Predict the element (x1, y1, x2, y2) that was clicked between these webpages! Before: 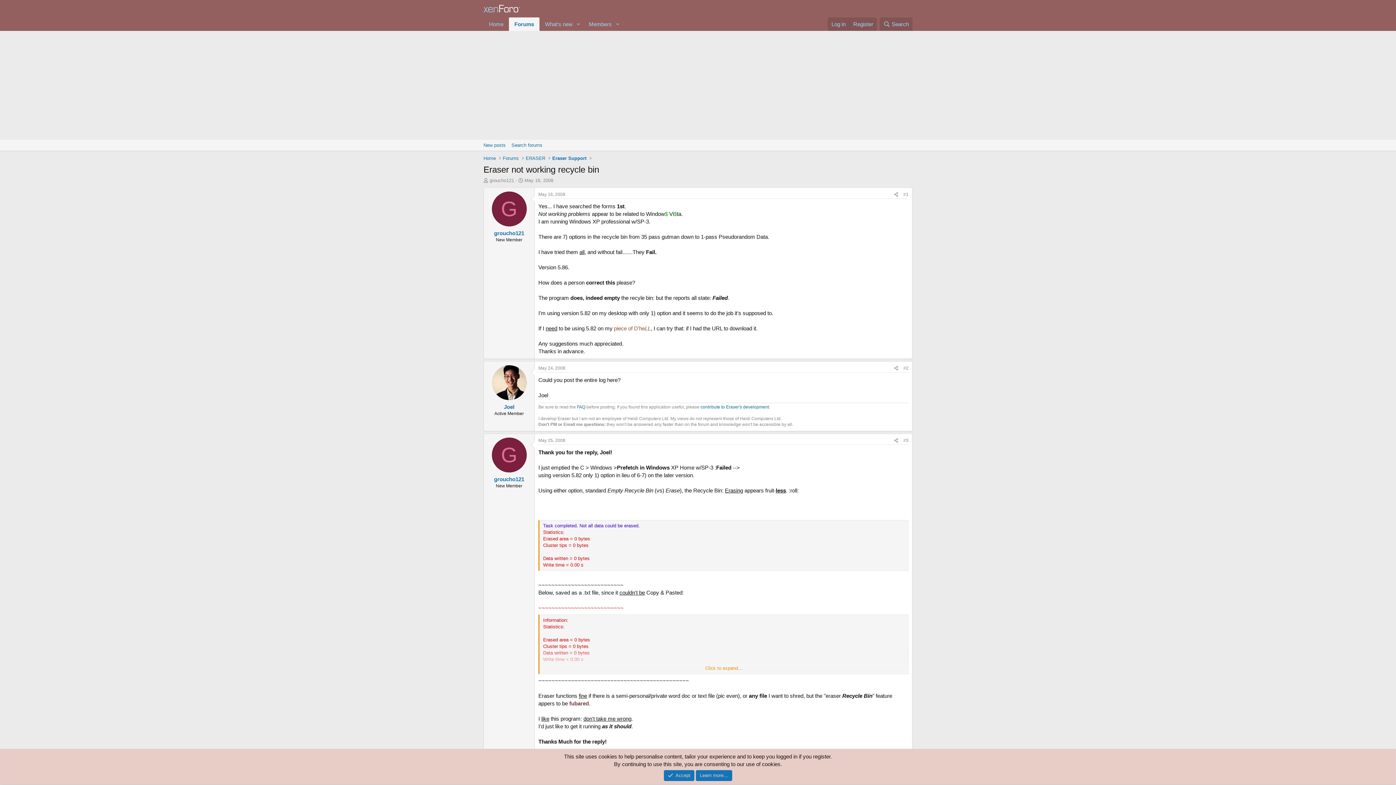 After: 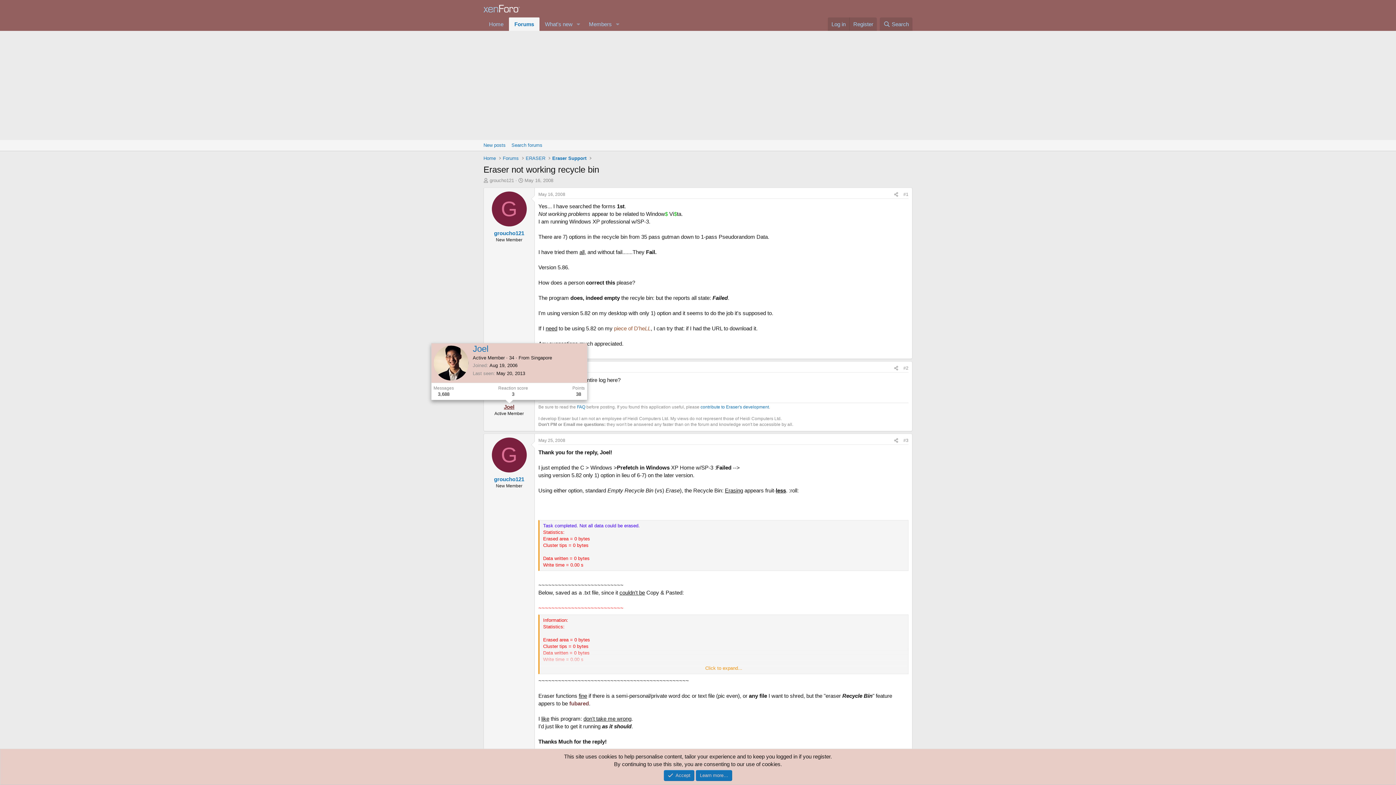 Action: label: Joel bbox: (504, 403, 514, 410)